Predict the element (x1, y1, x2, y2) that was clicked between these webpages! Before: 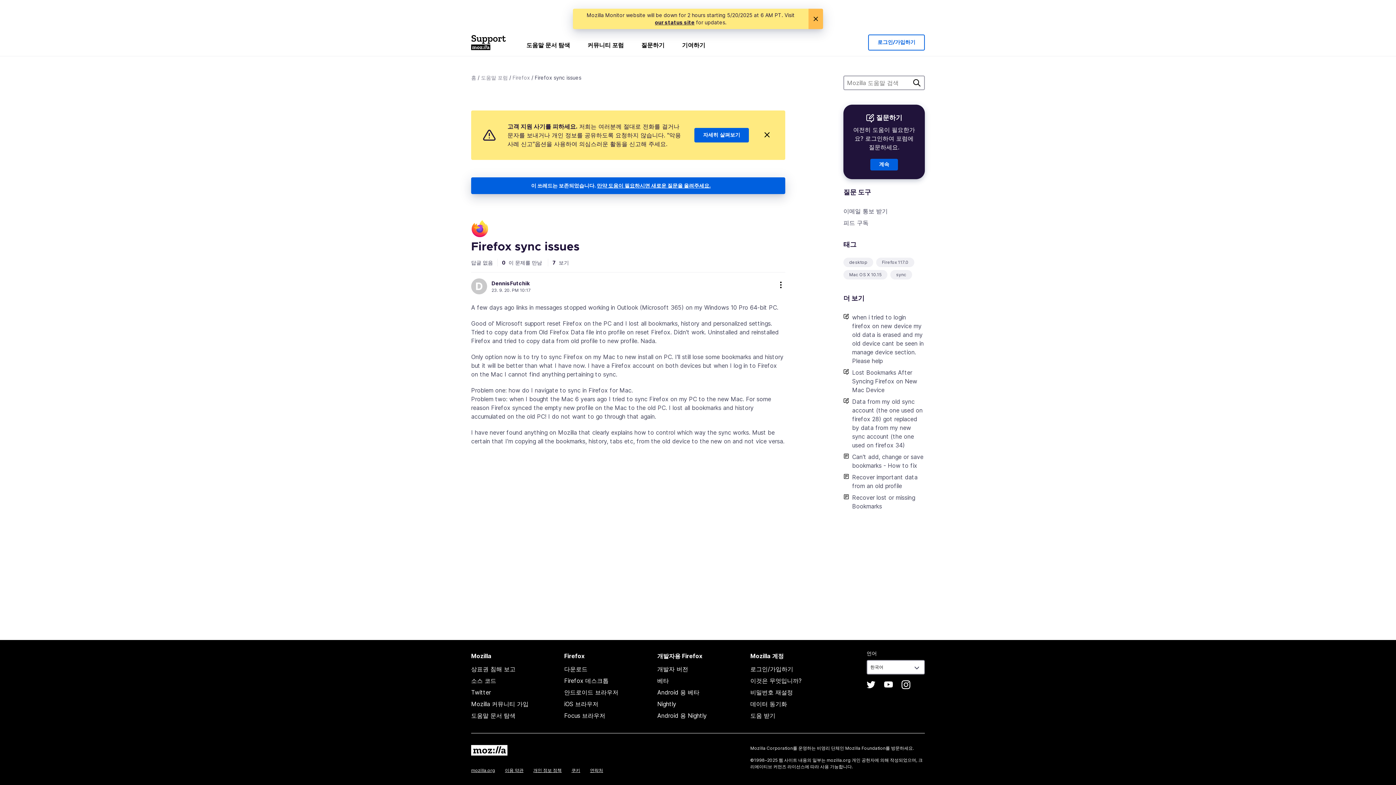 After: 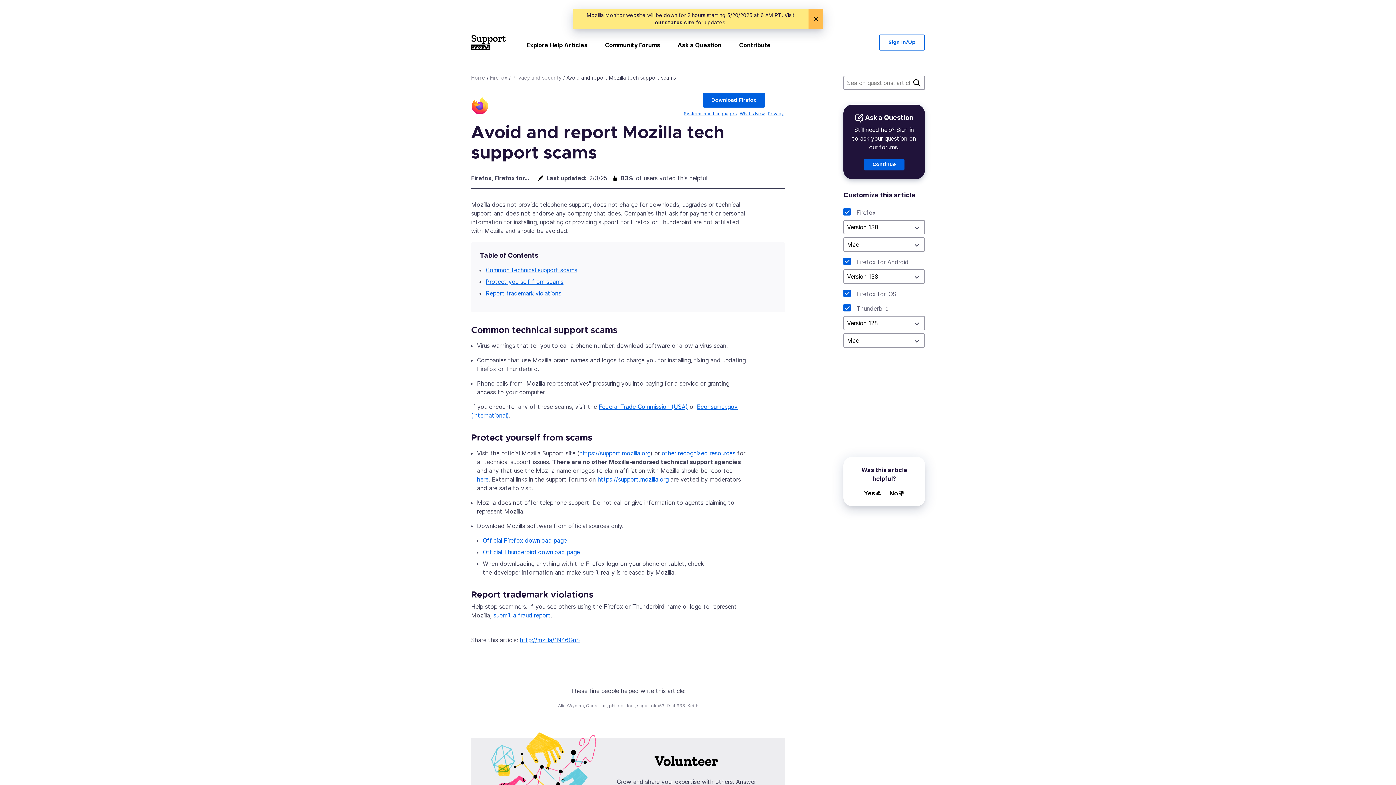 Action: label: 자세히 살펴보기 bbox: (694, 128, 749, 142)